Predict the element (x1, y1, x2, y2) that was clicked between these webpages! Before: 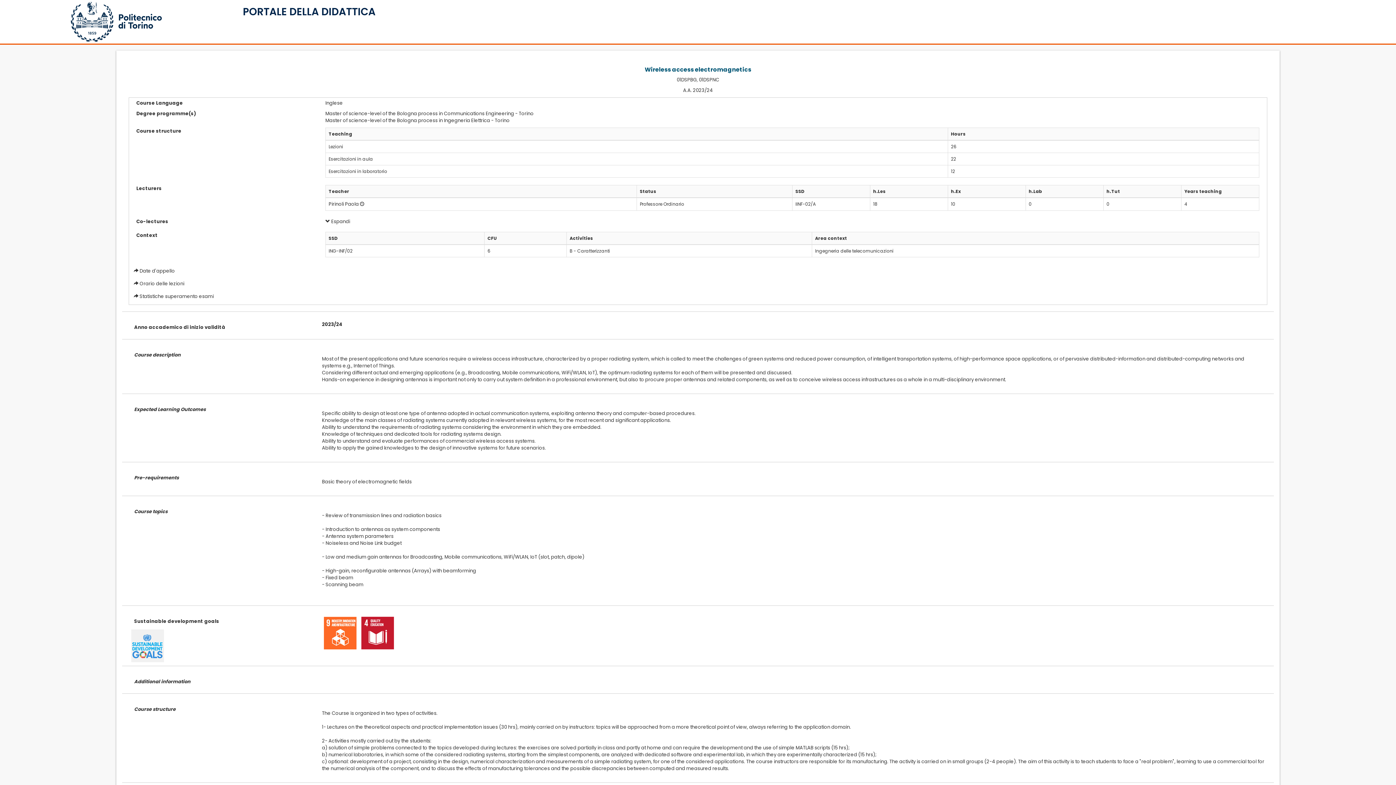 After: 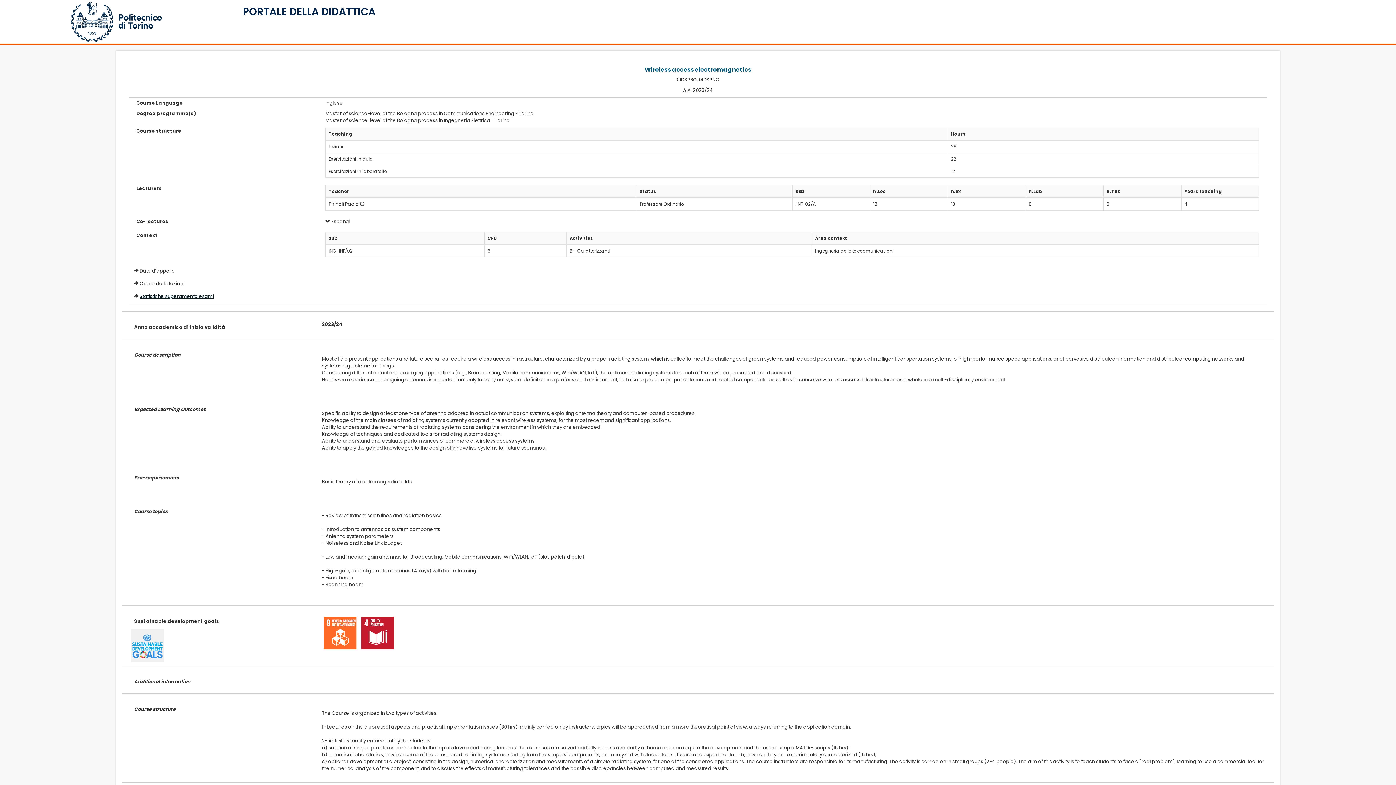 Action: bbox: (139, 293, 213, 299) label: Statistiche superamento esami